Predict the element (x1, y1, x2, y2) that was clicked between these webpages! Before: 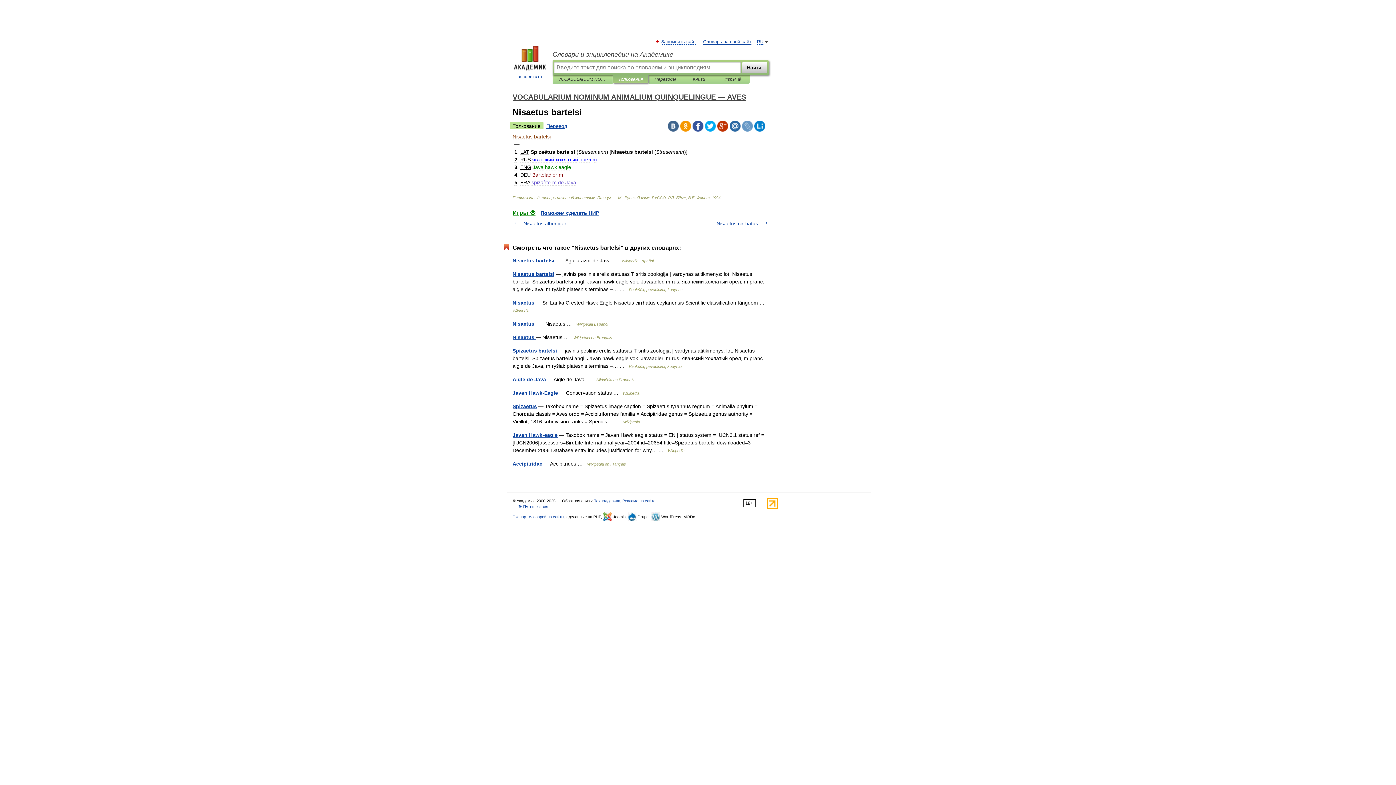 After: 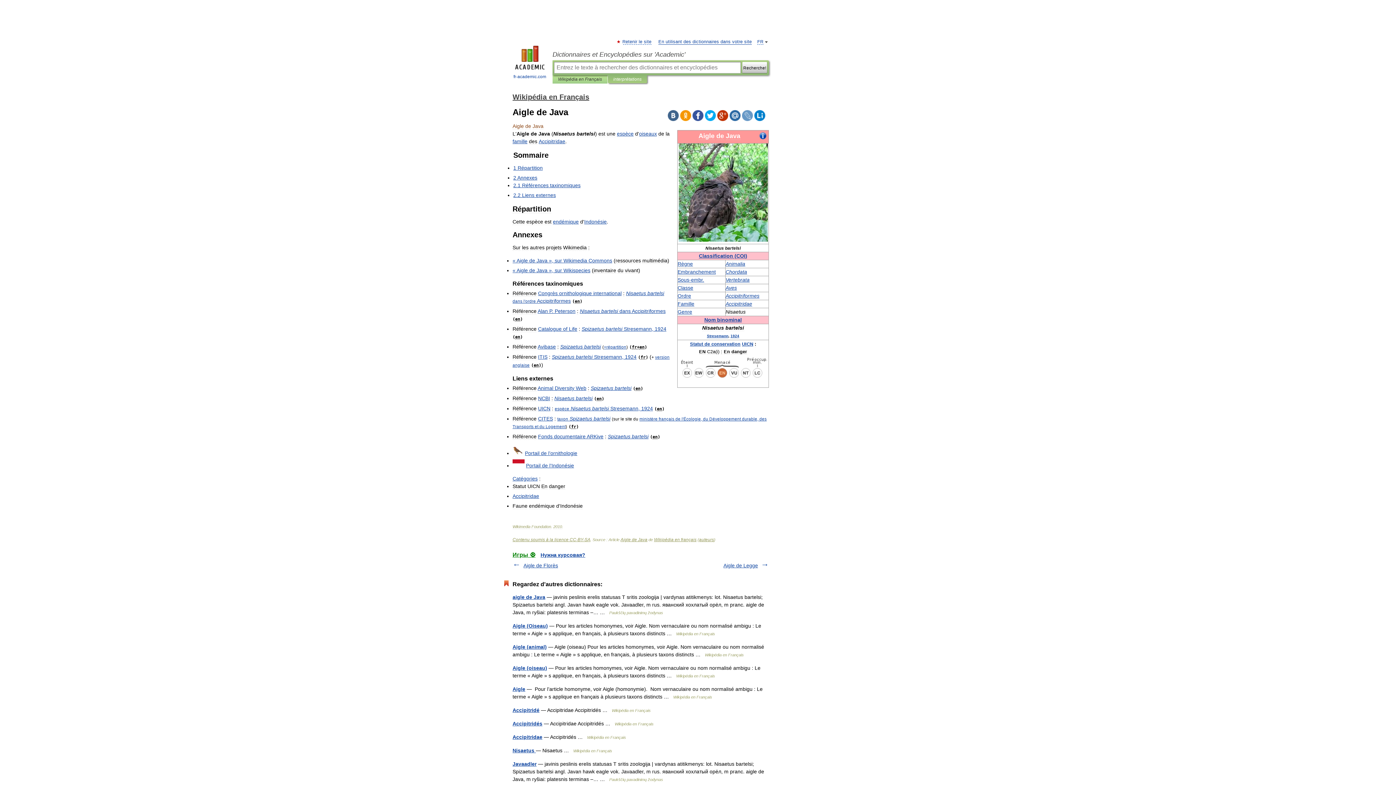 Action: label: Aigle de Java bbox: (512, 376, 546, 382)